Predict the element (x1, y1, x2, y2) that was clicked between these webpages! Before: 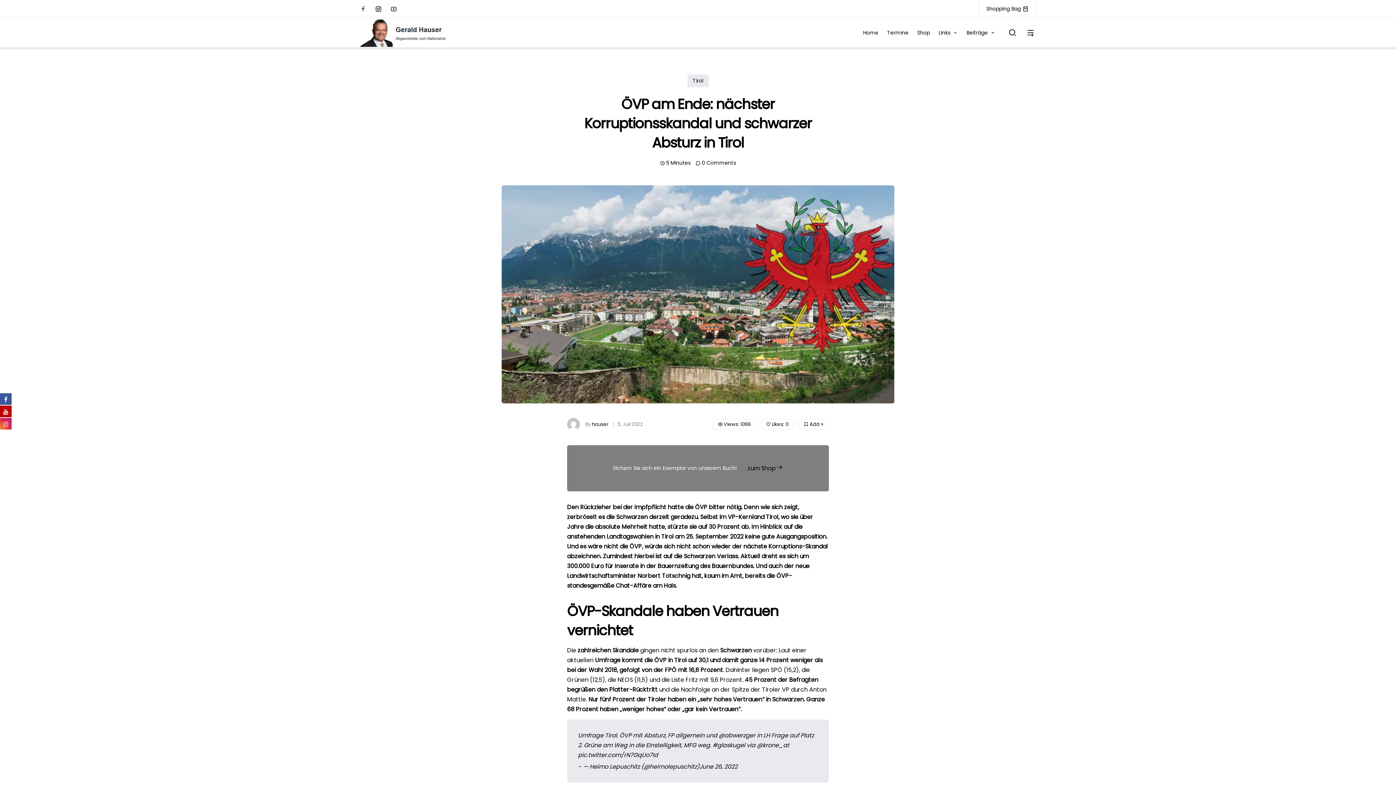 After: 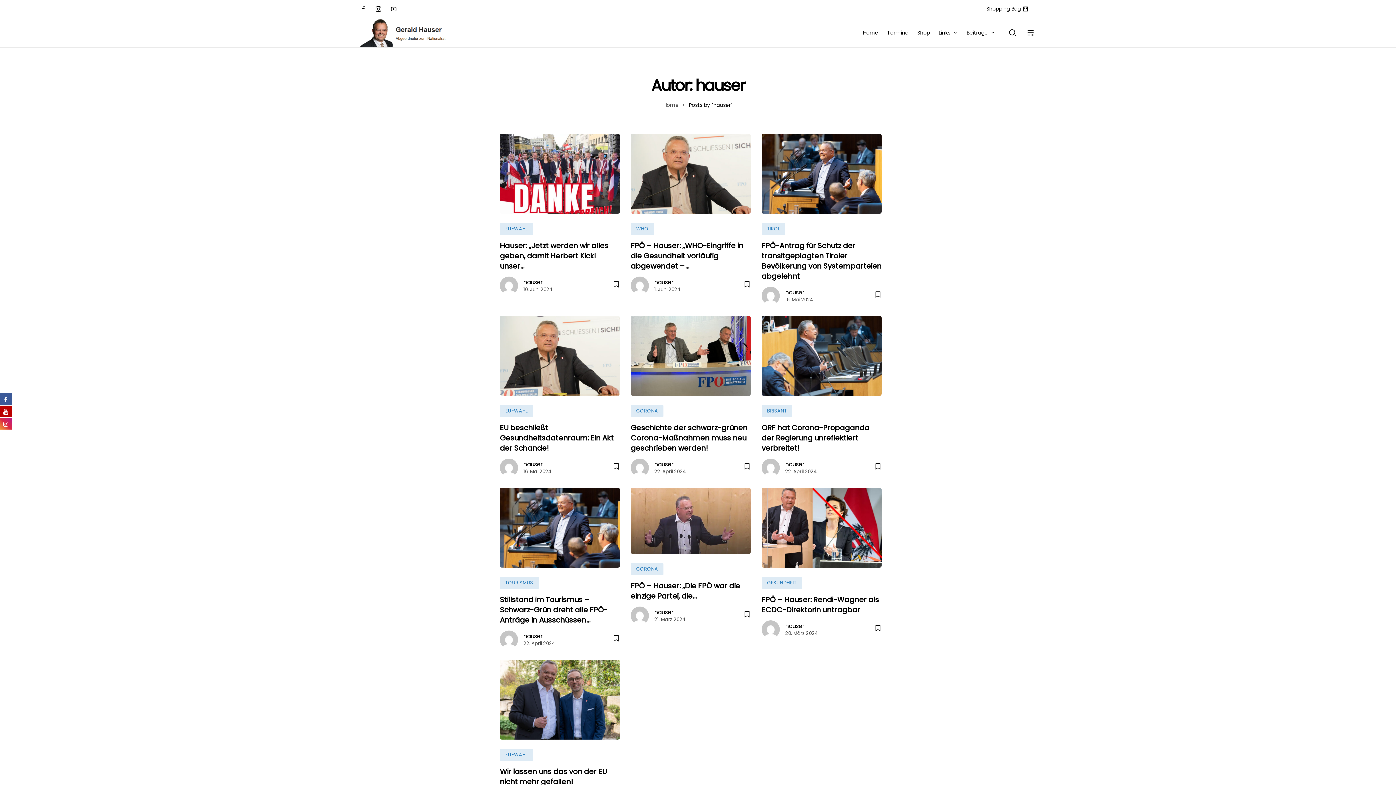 Action: bbox: (585, 422, 608, 426) label: By hauser